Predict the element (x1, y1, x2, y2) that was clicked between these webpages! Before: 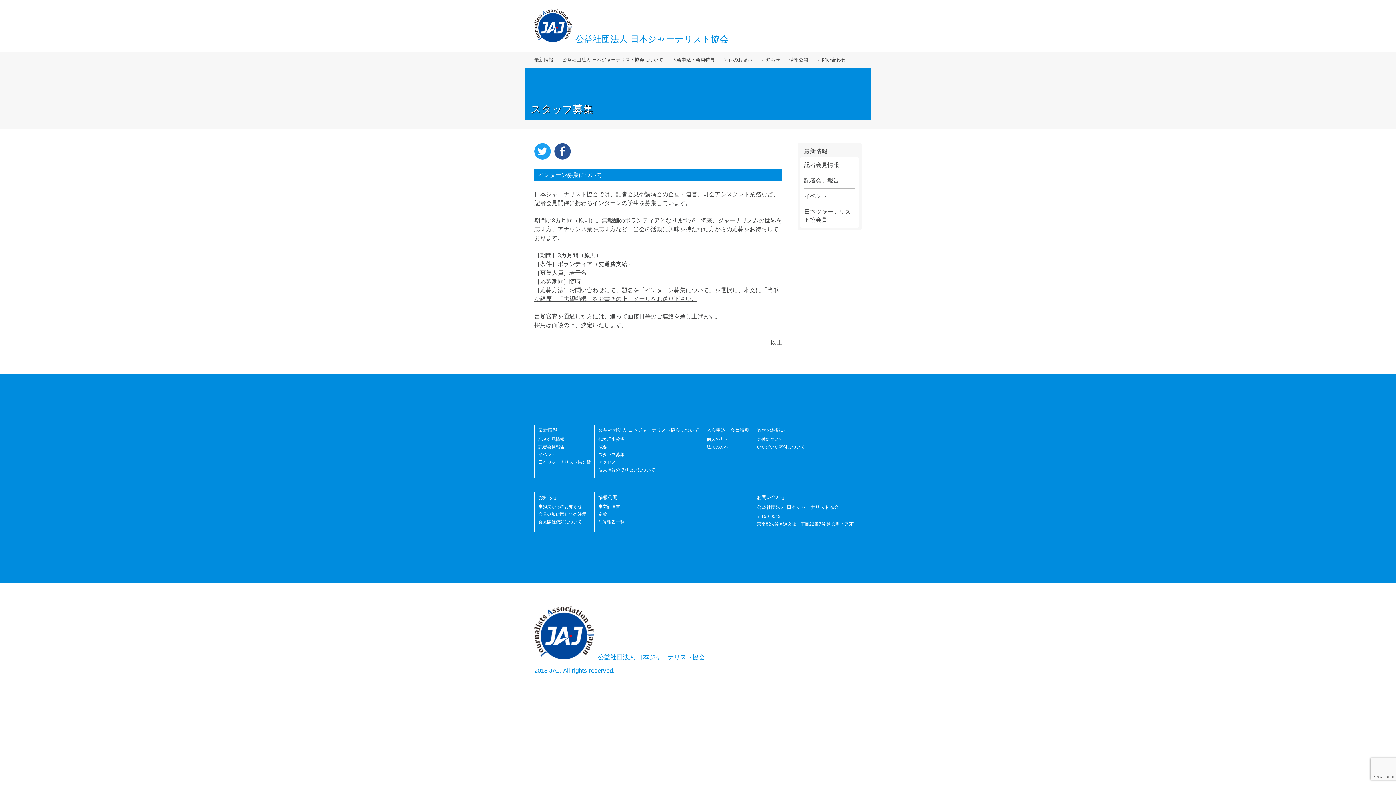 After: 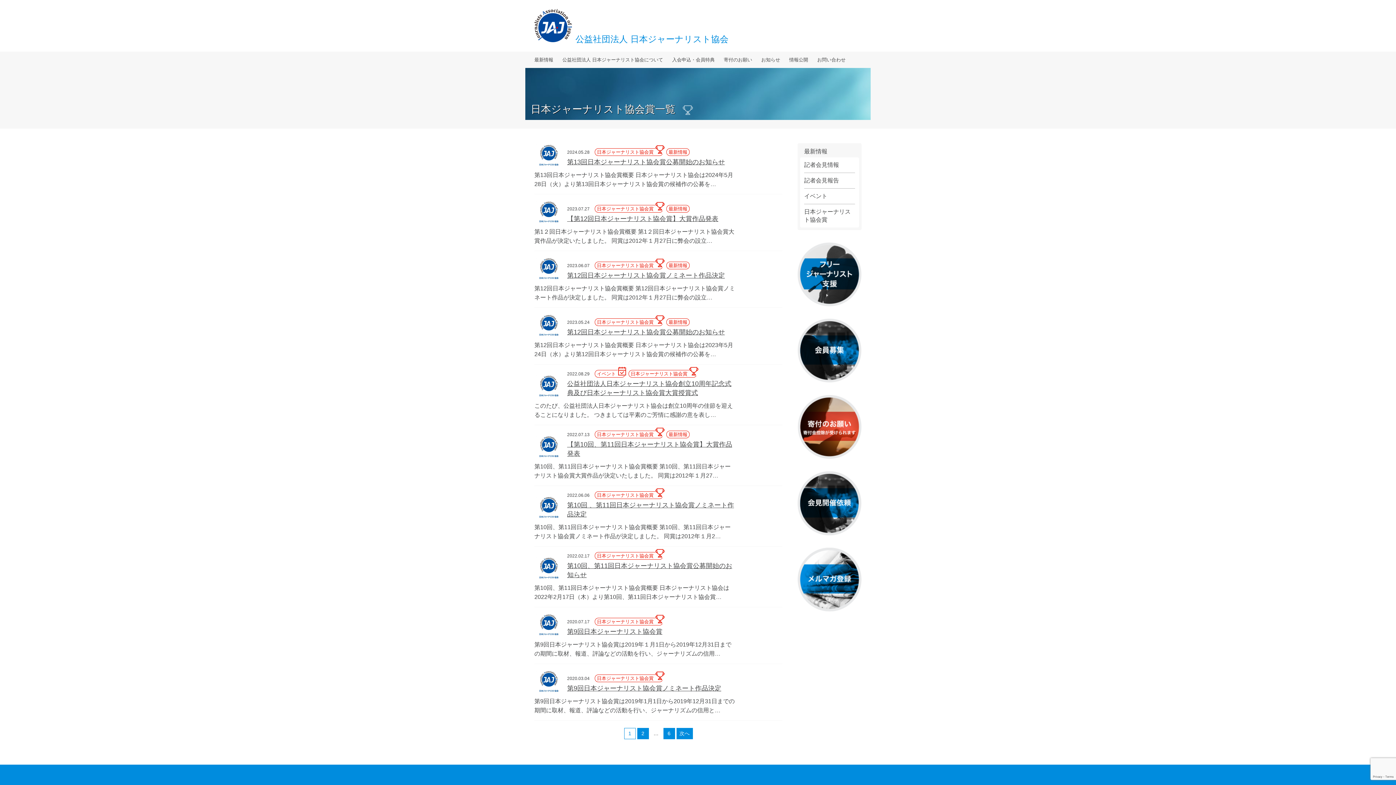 Action: bbox: (538, 460, 590, 465) label: 日本ジャーナリスト協会賞